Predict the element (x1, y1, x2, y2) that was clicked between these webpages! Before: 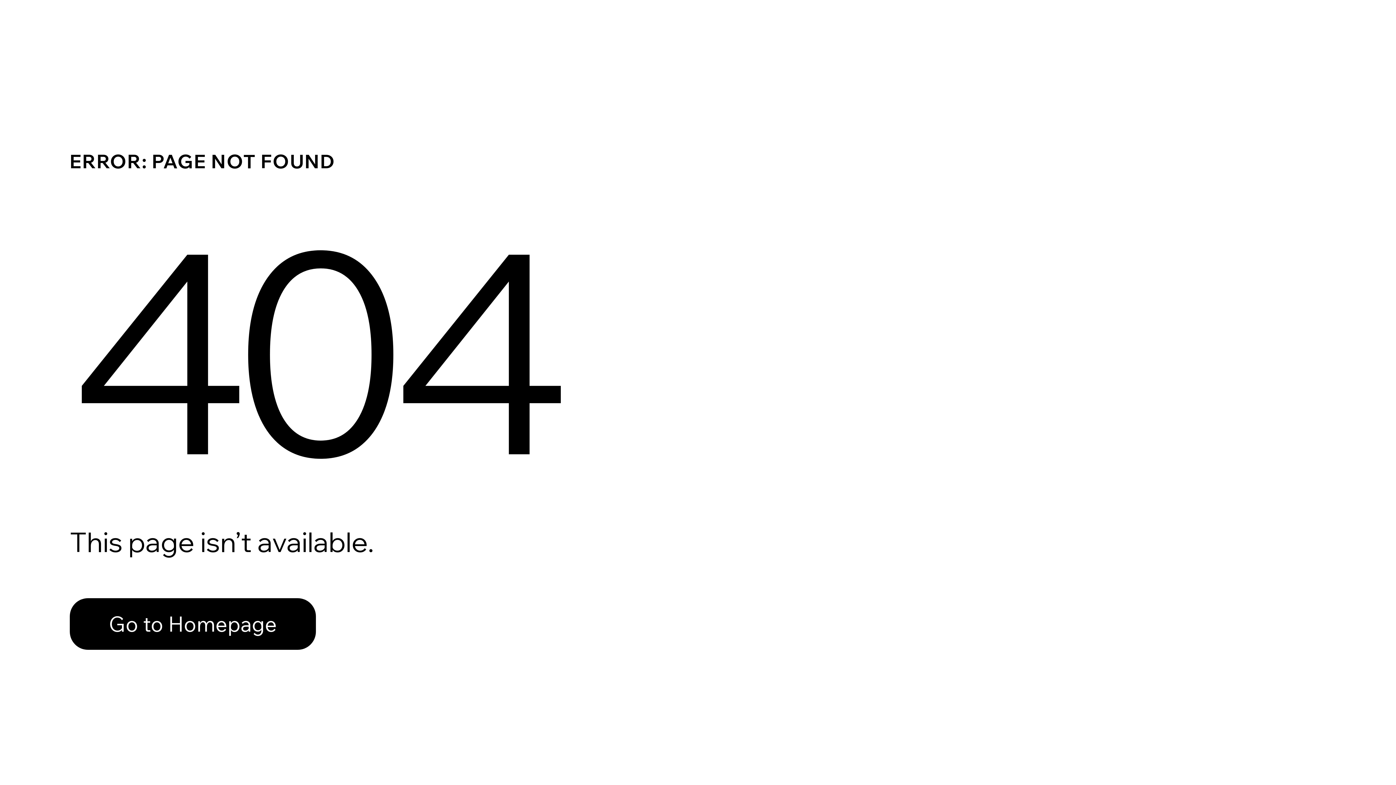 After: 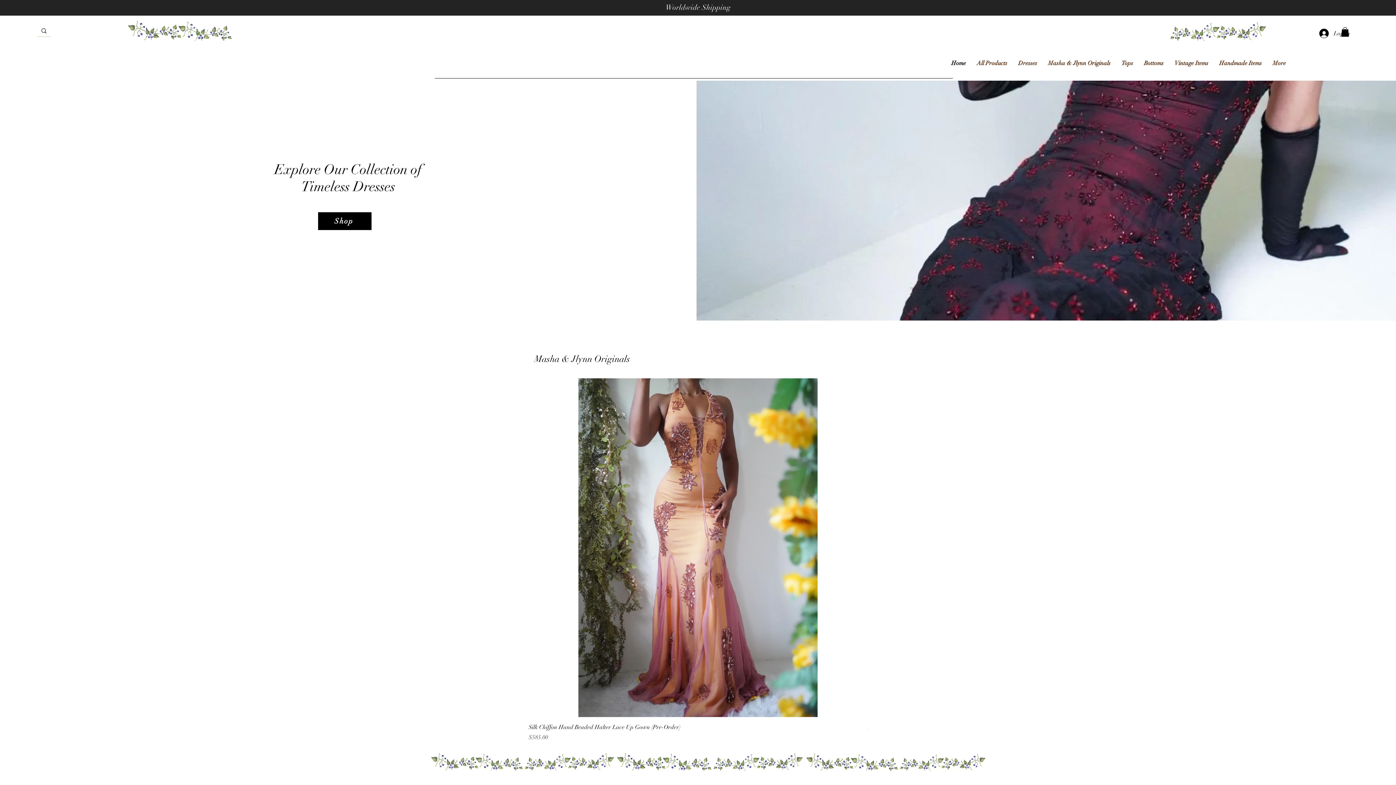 Action: label: Go to Homepage bbox: (69, 598, 316, 650)